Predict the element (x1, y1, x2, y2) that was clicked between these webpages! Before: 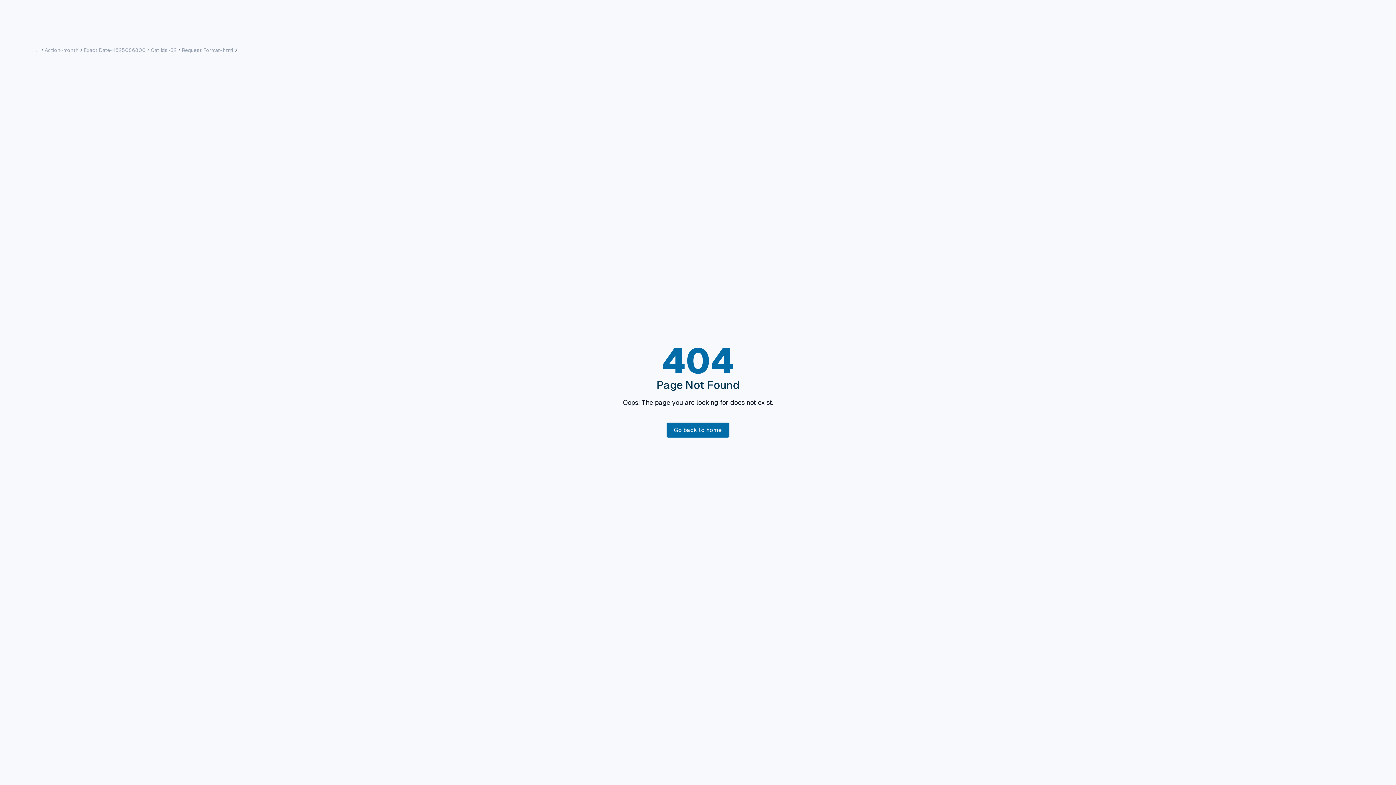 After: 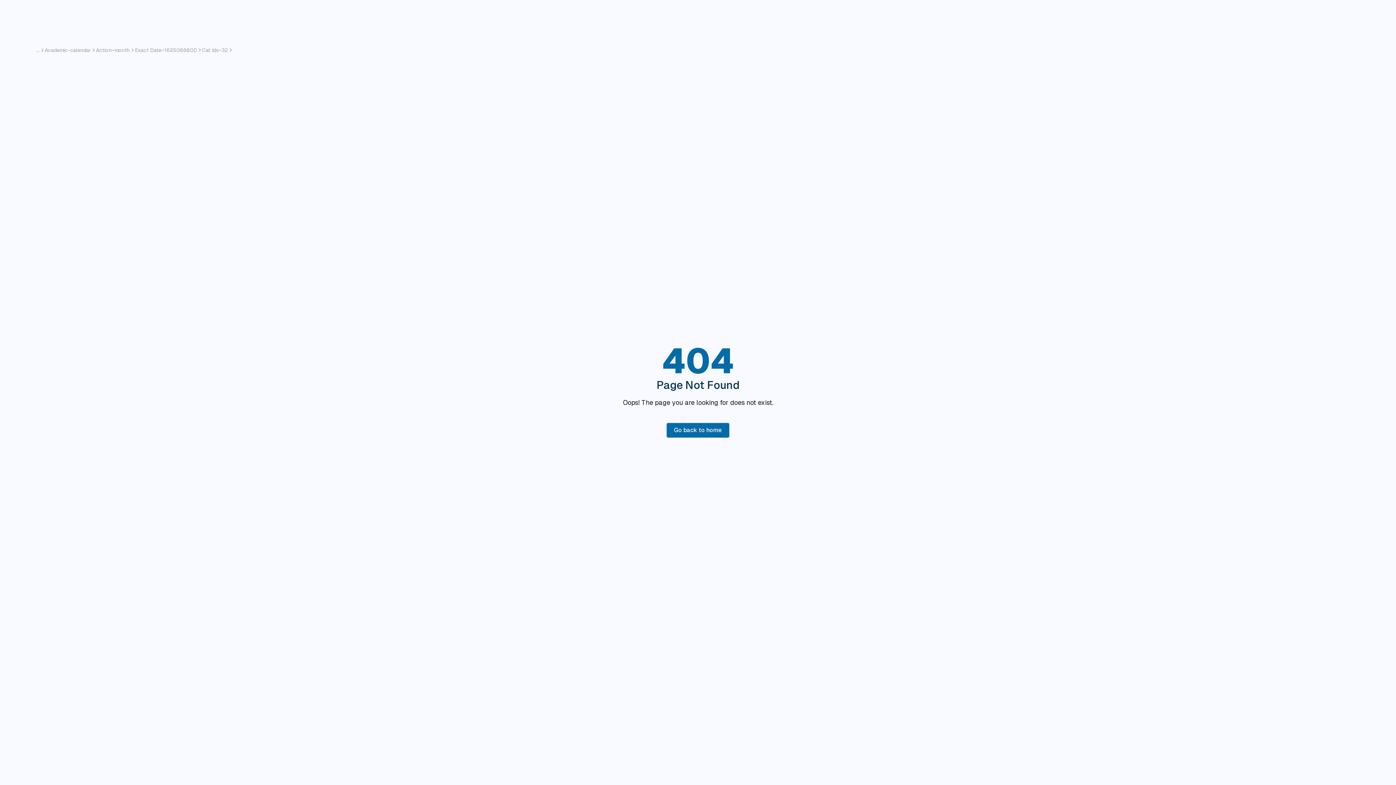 Action: bbox: (181, 46, 233, 53) label: Request Format~html